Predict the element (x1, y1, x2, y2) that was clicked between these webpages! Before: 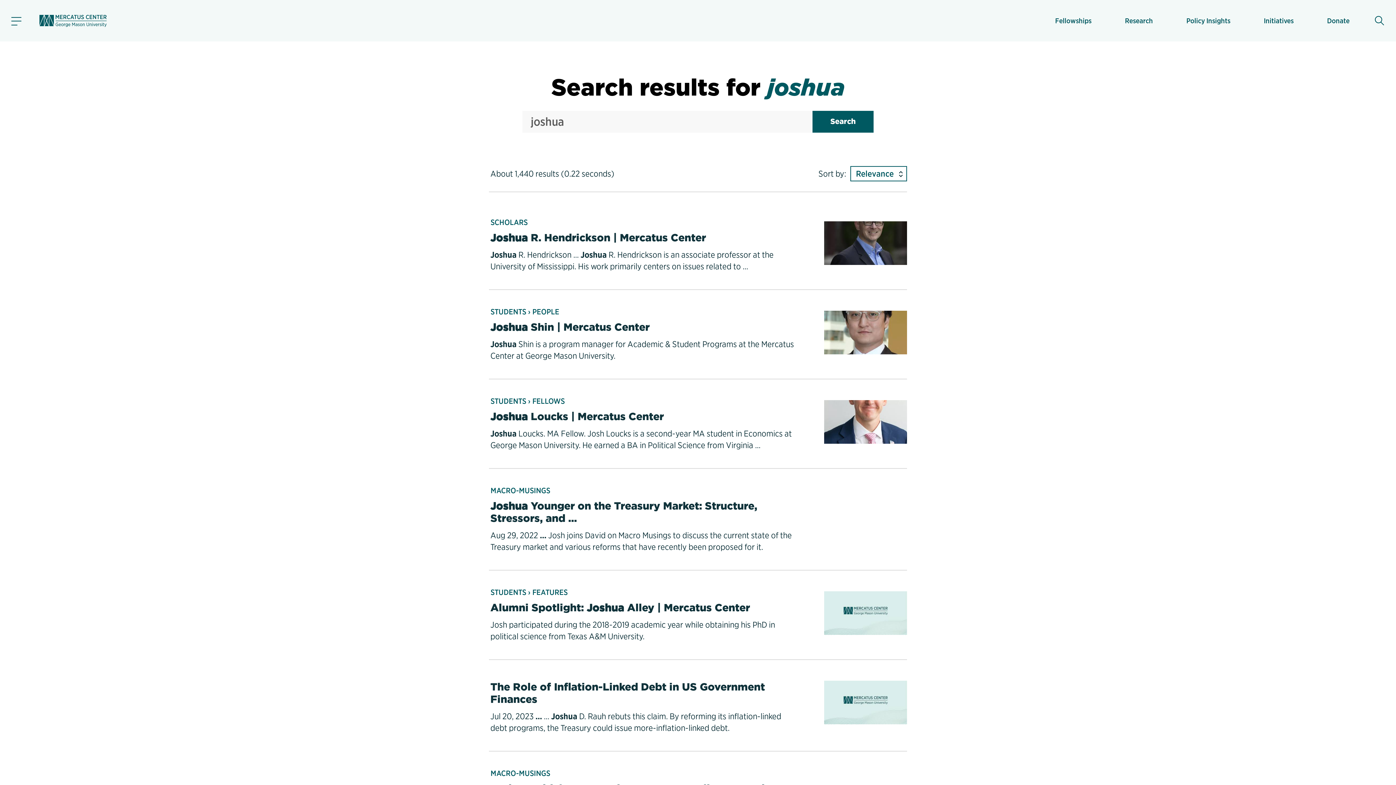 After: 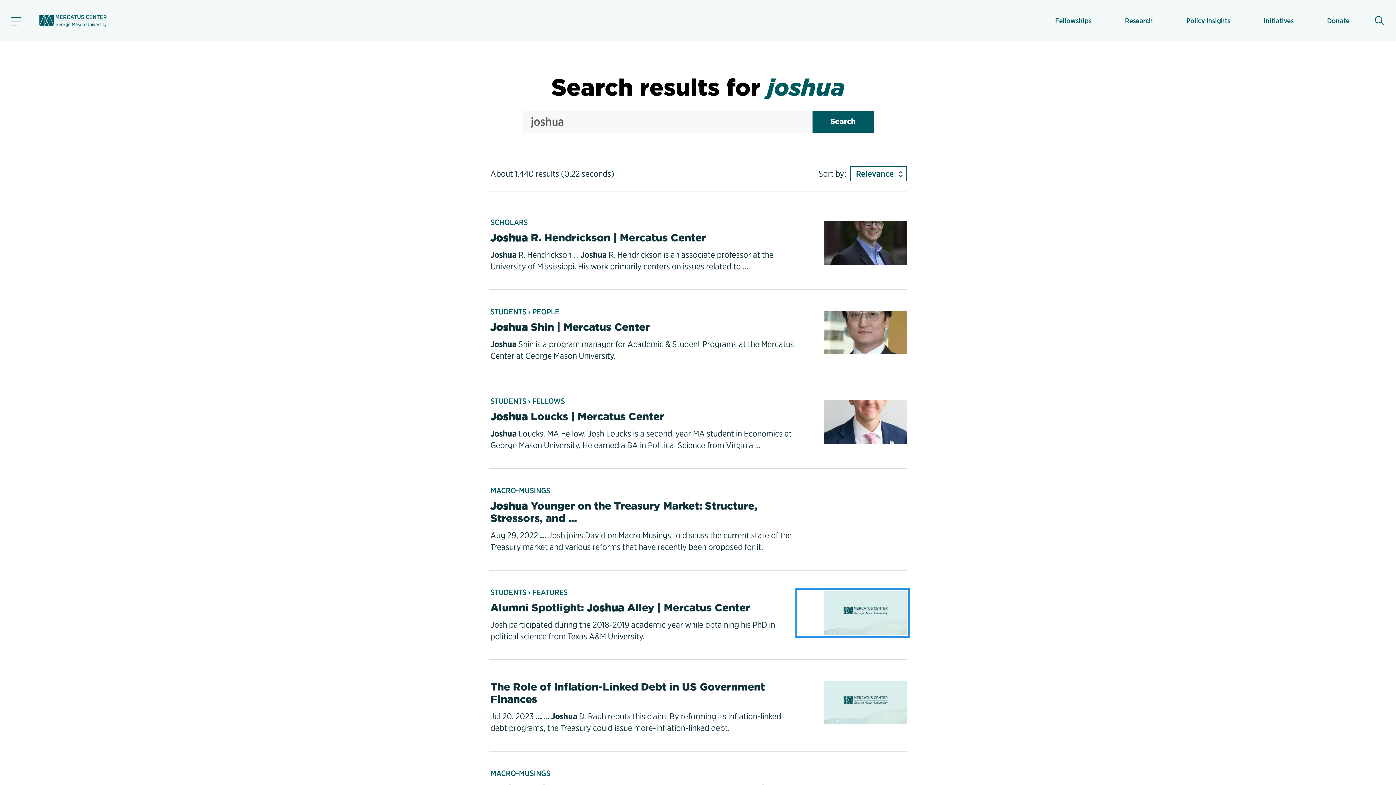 Action: bbox: (798, 591, 907, 635)